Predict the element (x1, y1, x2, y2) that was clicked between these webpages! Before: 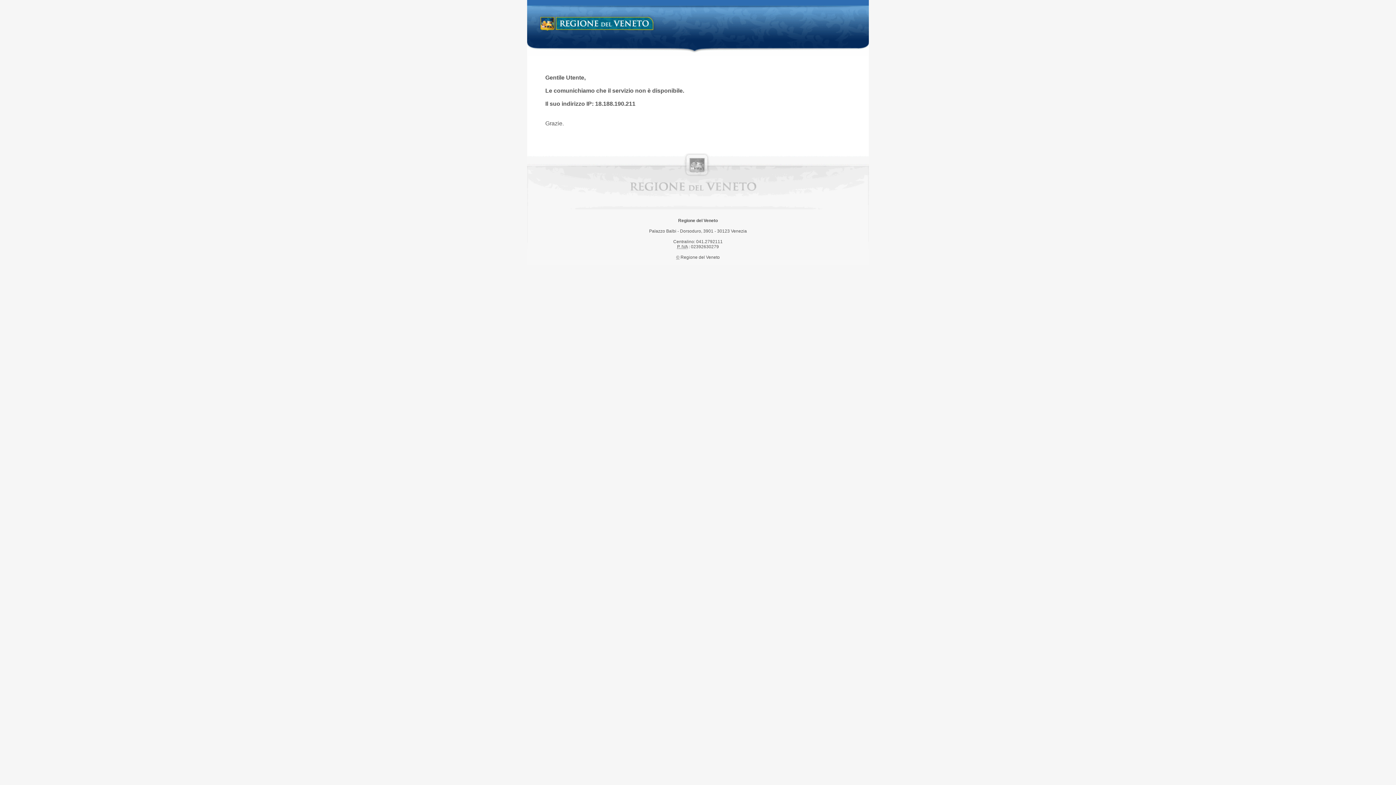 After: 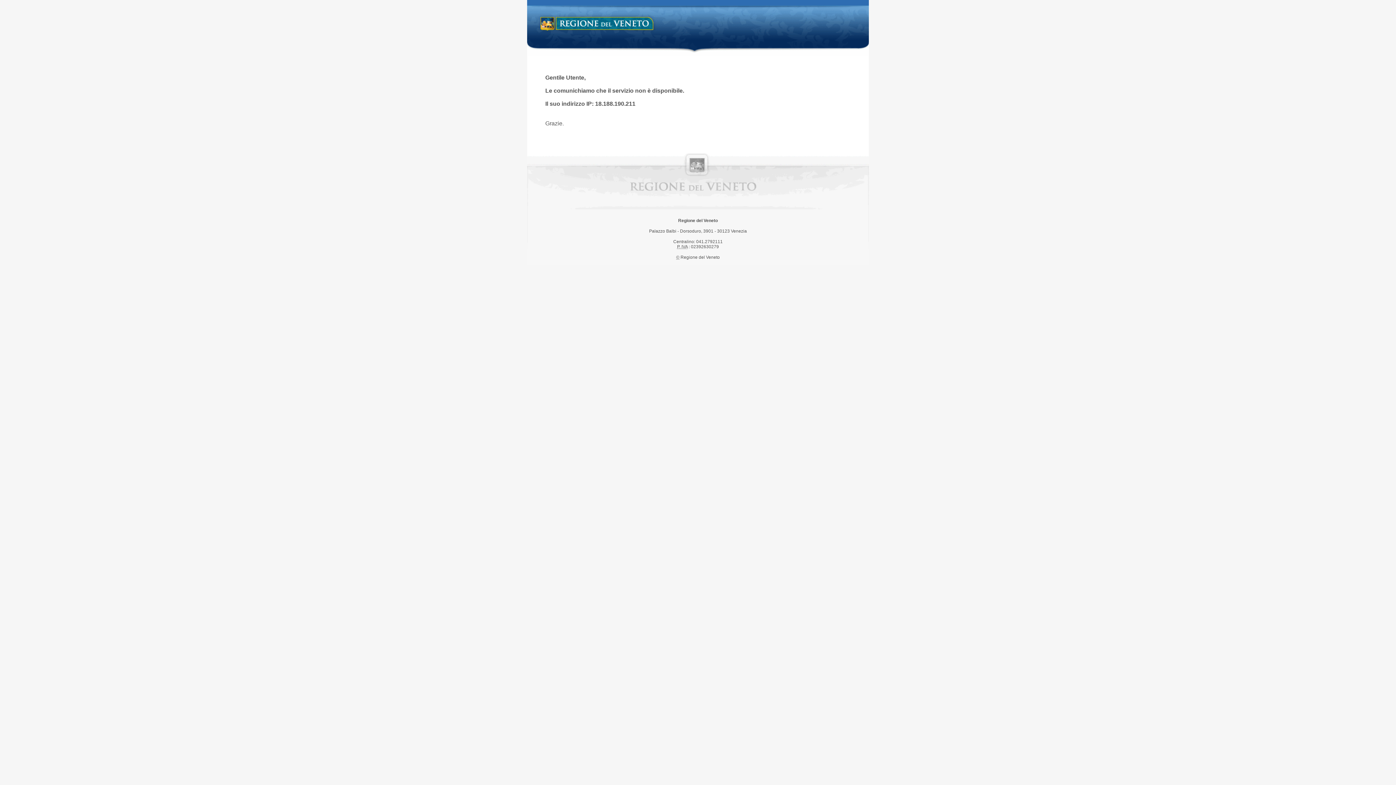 Action: label: Regione del Veneto bbox: (538, 14, 658, 34)